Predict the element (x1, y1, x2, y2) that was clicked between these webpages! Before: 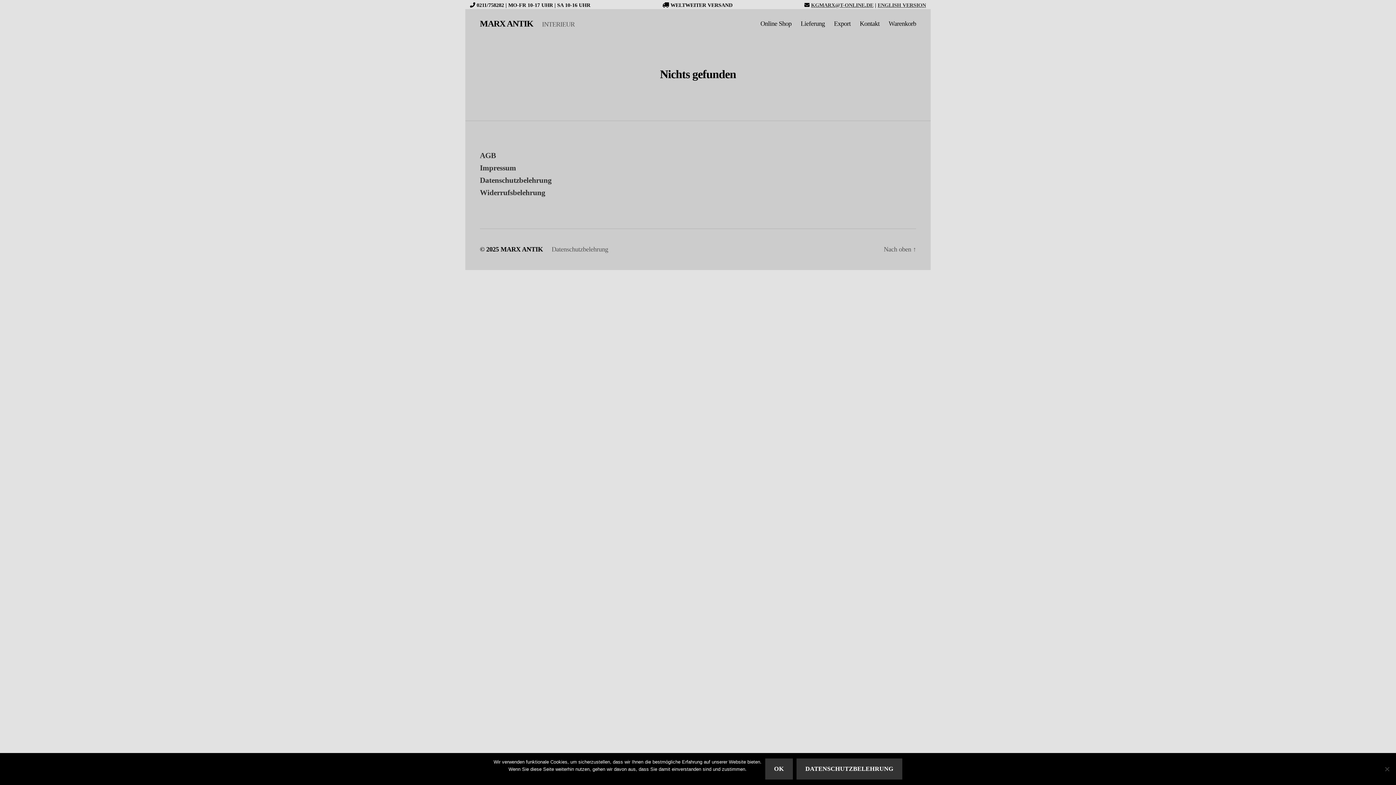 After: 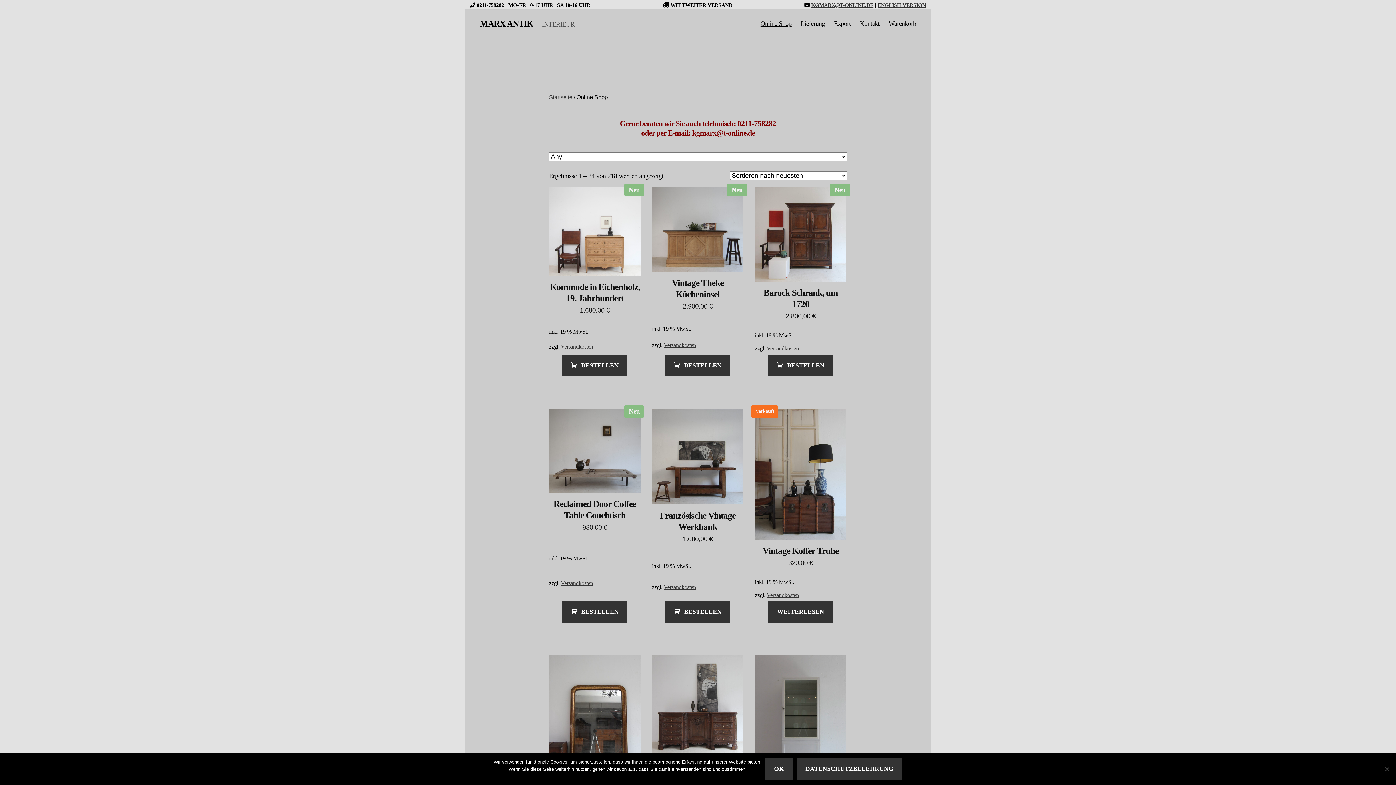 Action: label: Online Shop bbox: (760, 19, 791, 27)